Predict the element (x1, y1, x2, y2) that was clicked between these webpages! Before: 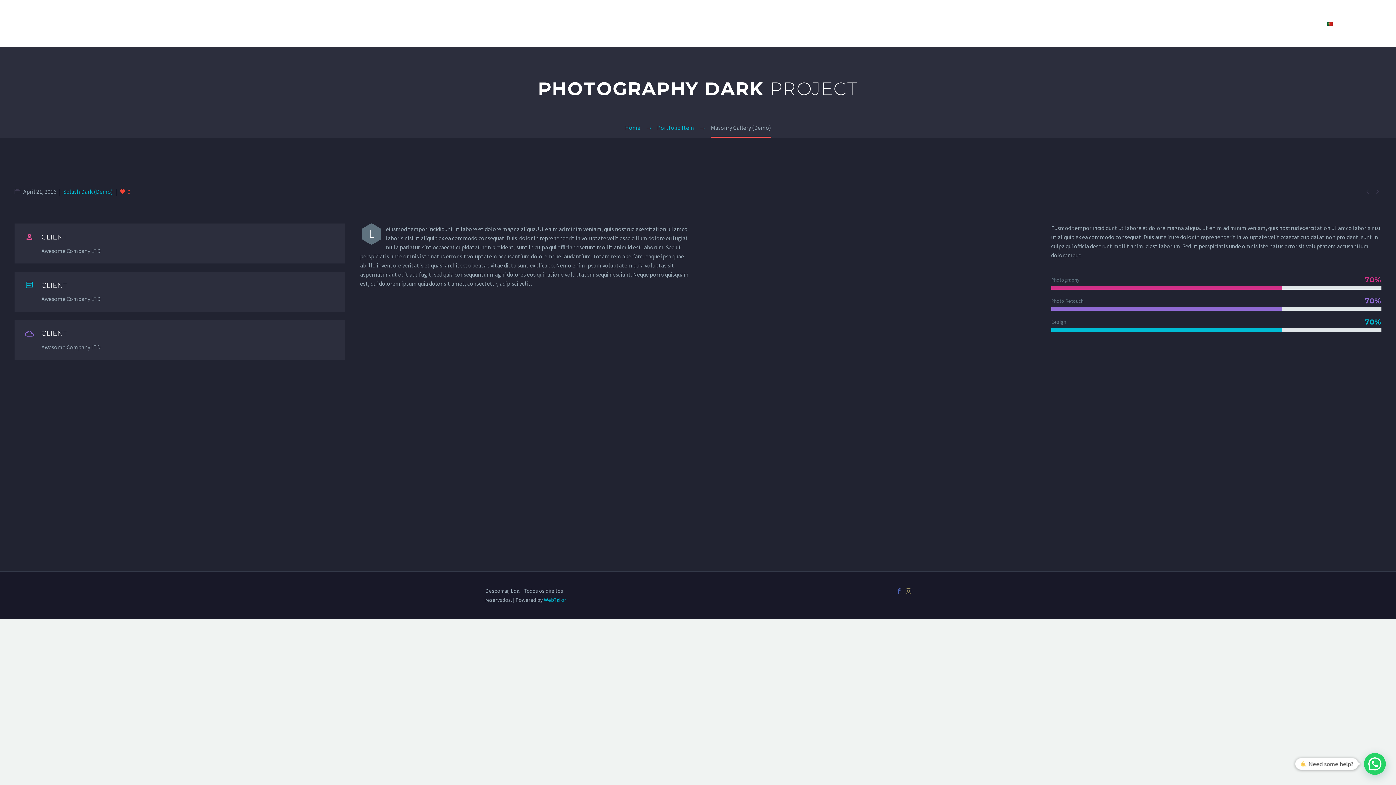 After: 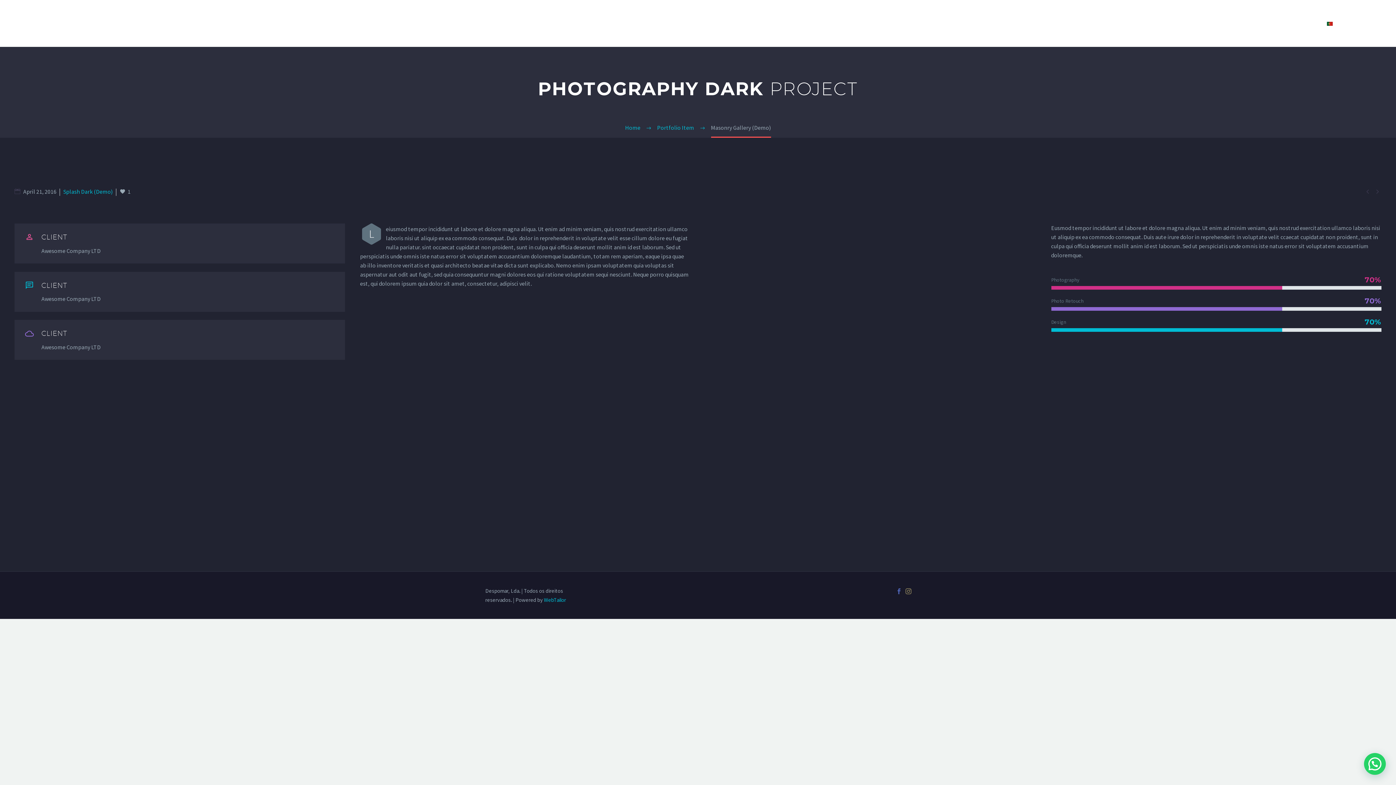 Action: bbox: (119, 187, 130, 196) label: 0